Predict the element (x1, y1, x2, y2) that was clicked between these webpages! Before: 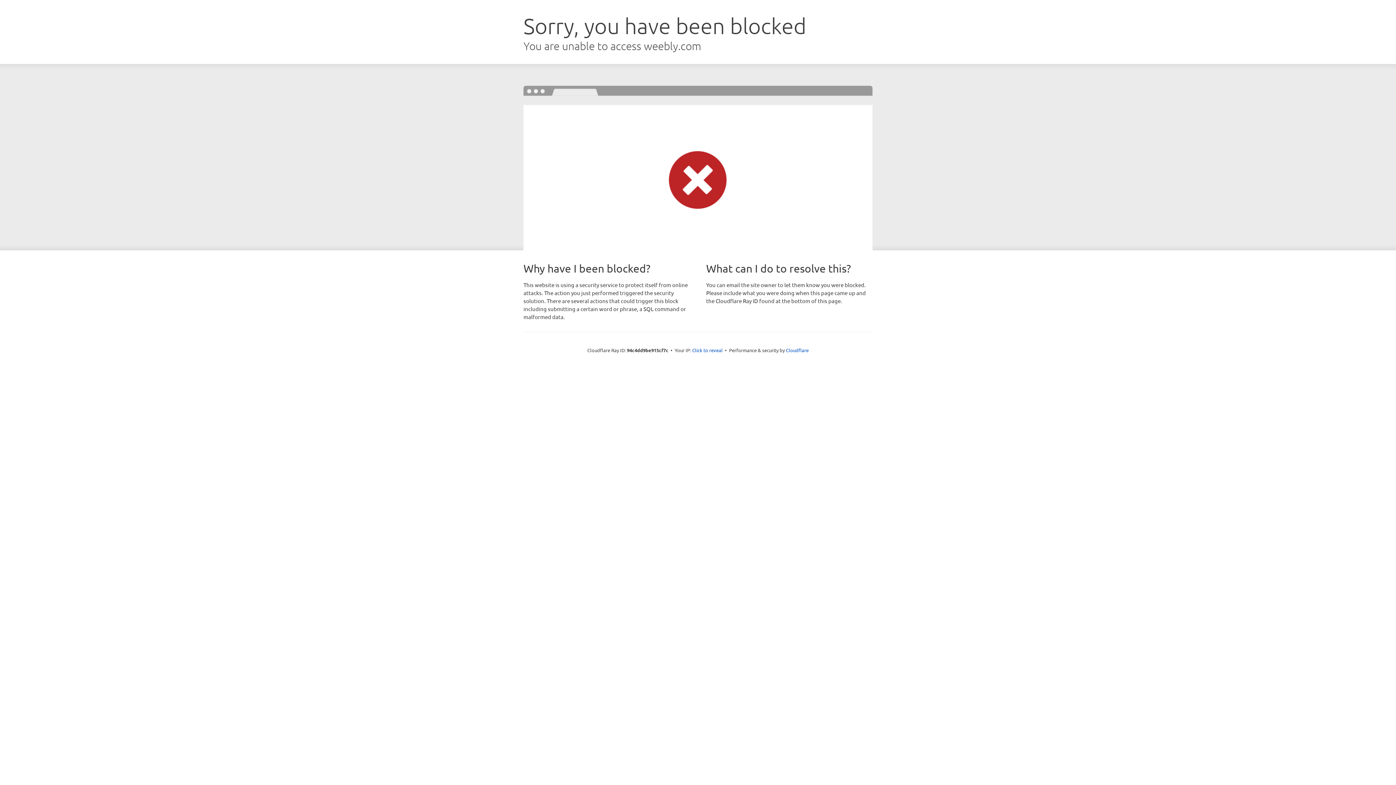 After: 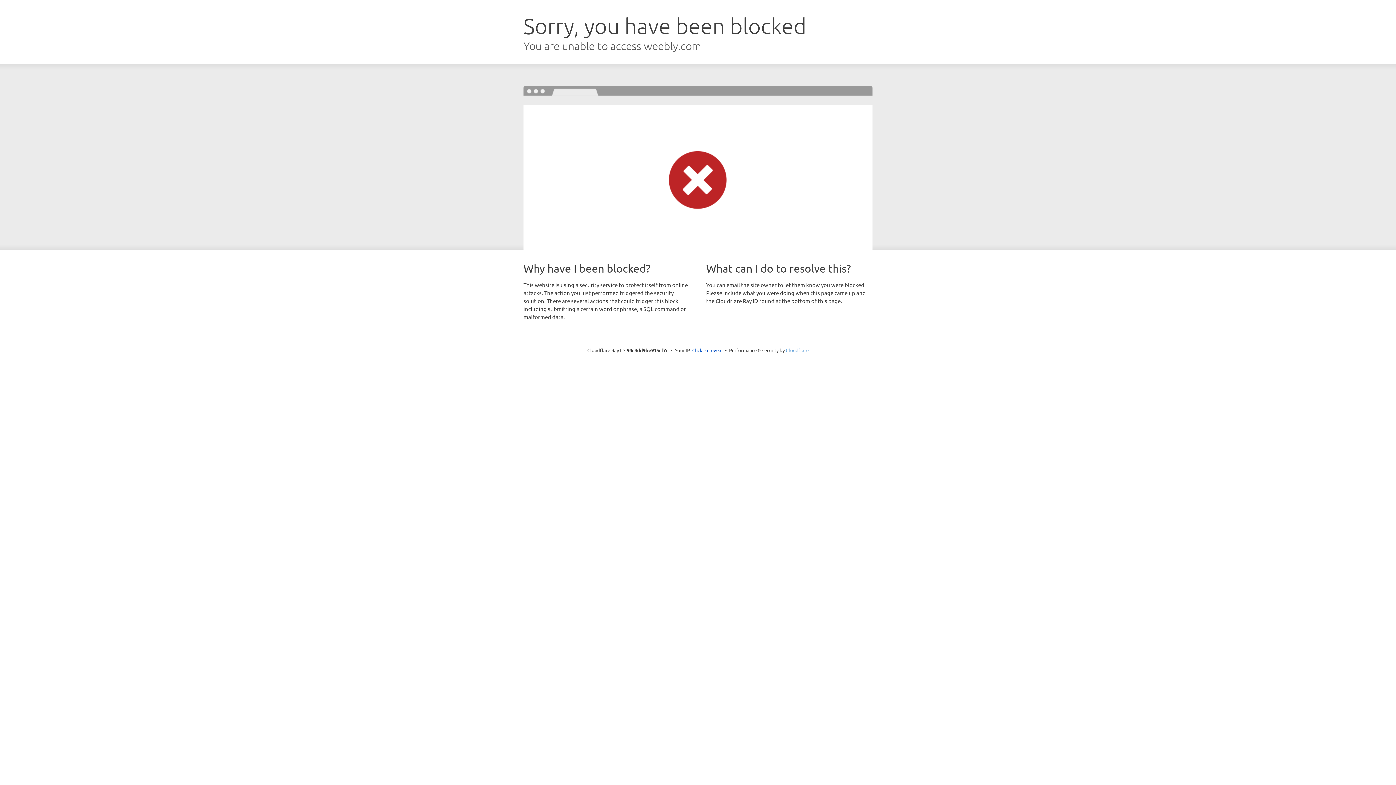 Action: label: Cloudflare bbox: (786, 347, 808, 353)